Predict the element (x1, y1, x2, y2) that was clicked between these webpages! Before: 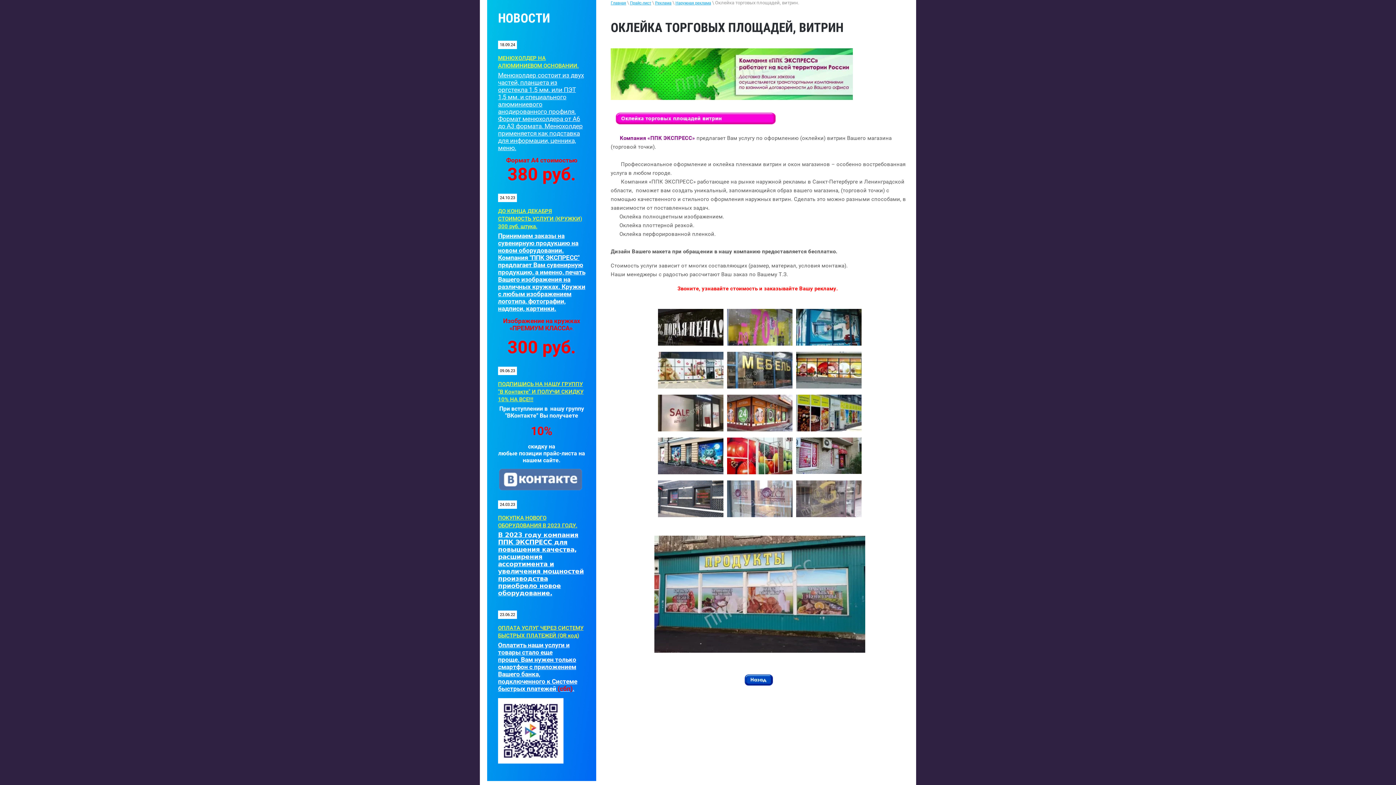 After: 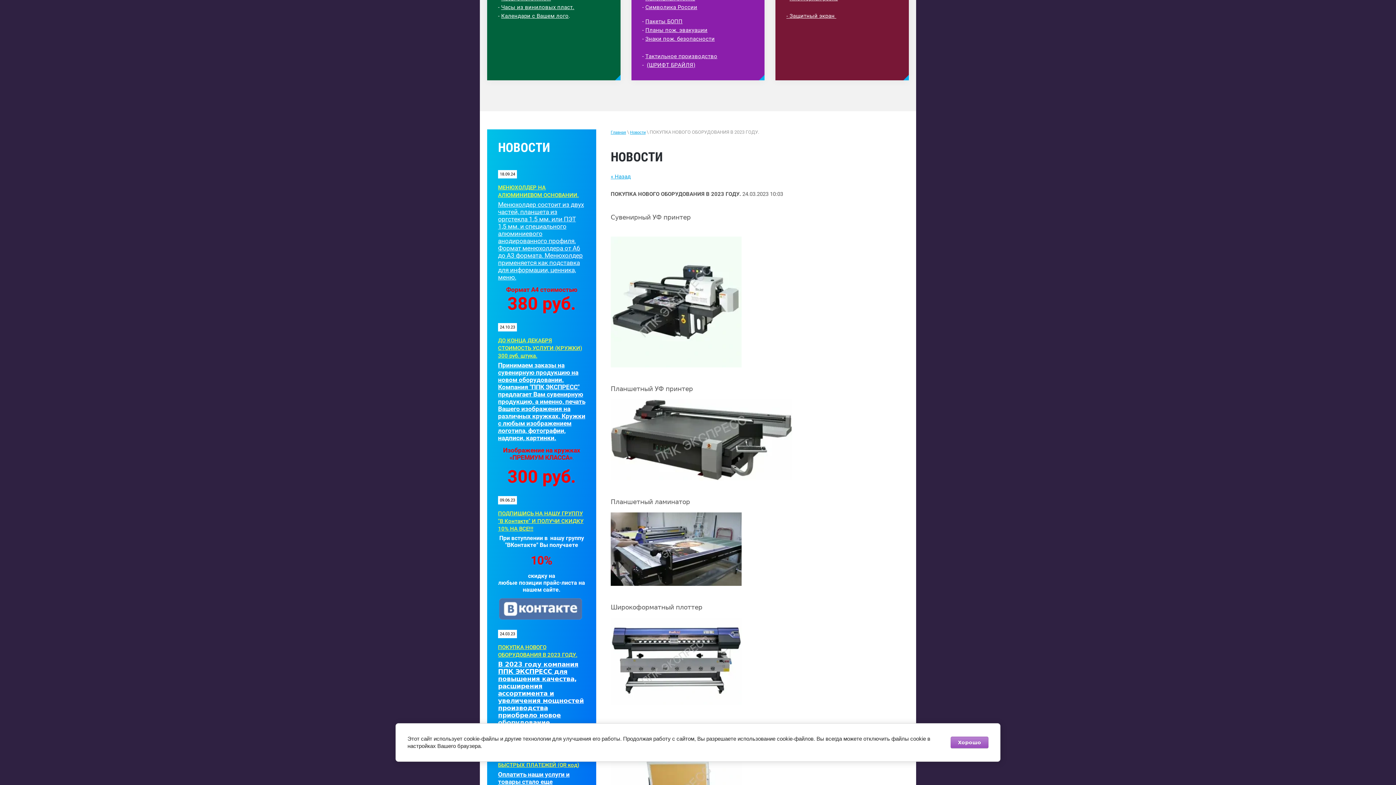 Action: bbox: (498, 514, 585, 529) label: ПОКУПКА НОВОГО ОБОРУДОВАНИЯ В 2023 ГОДУ.